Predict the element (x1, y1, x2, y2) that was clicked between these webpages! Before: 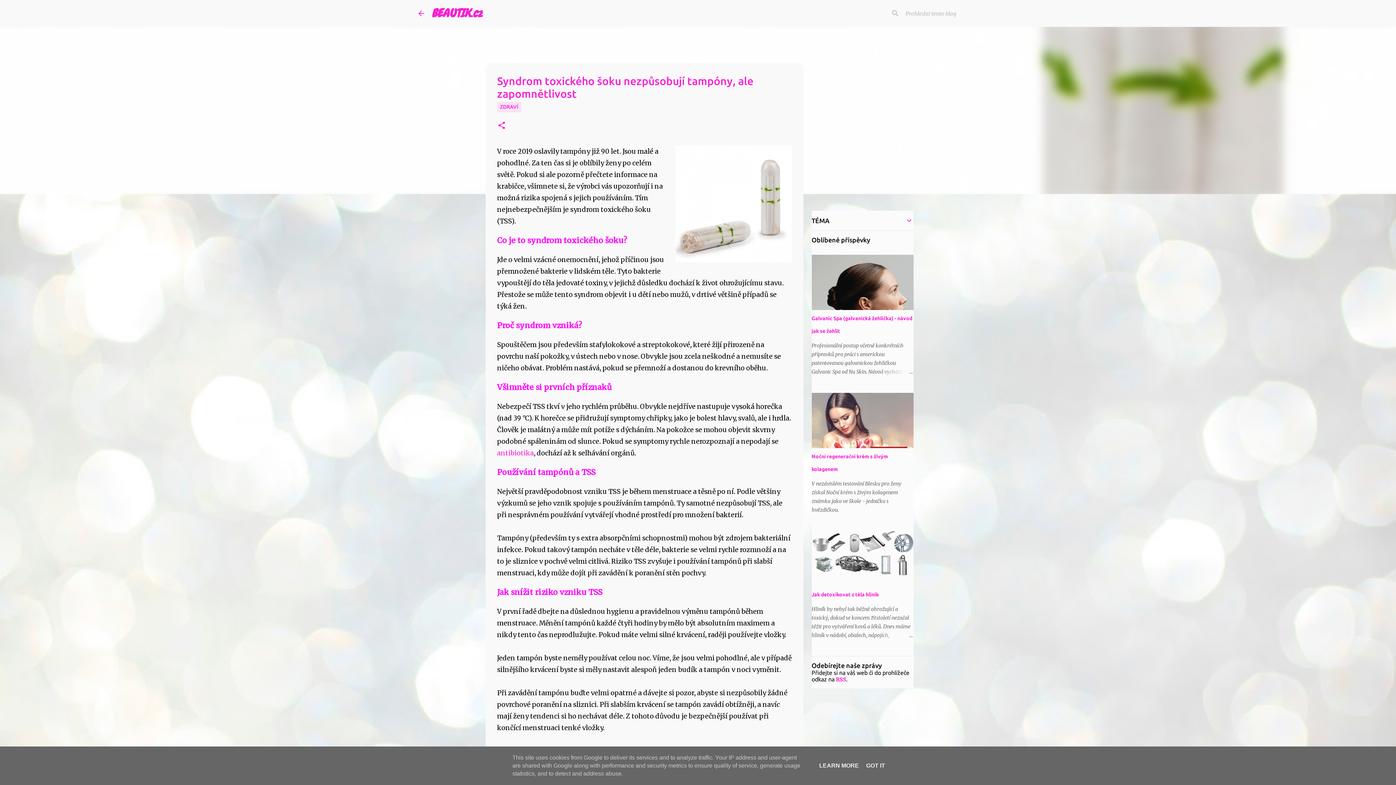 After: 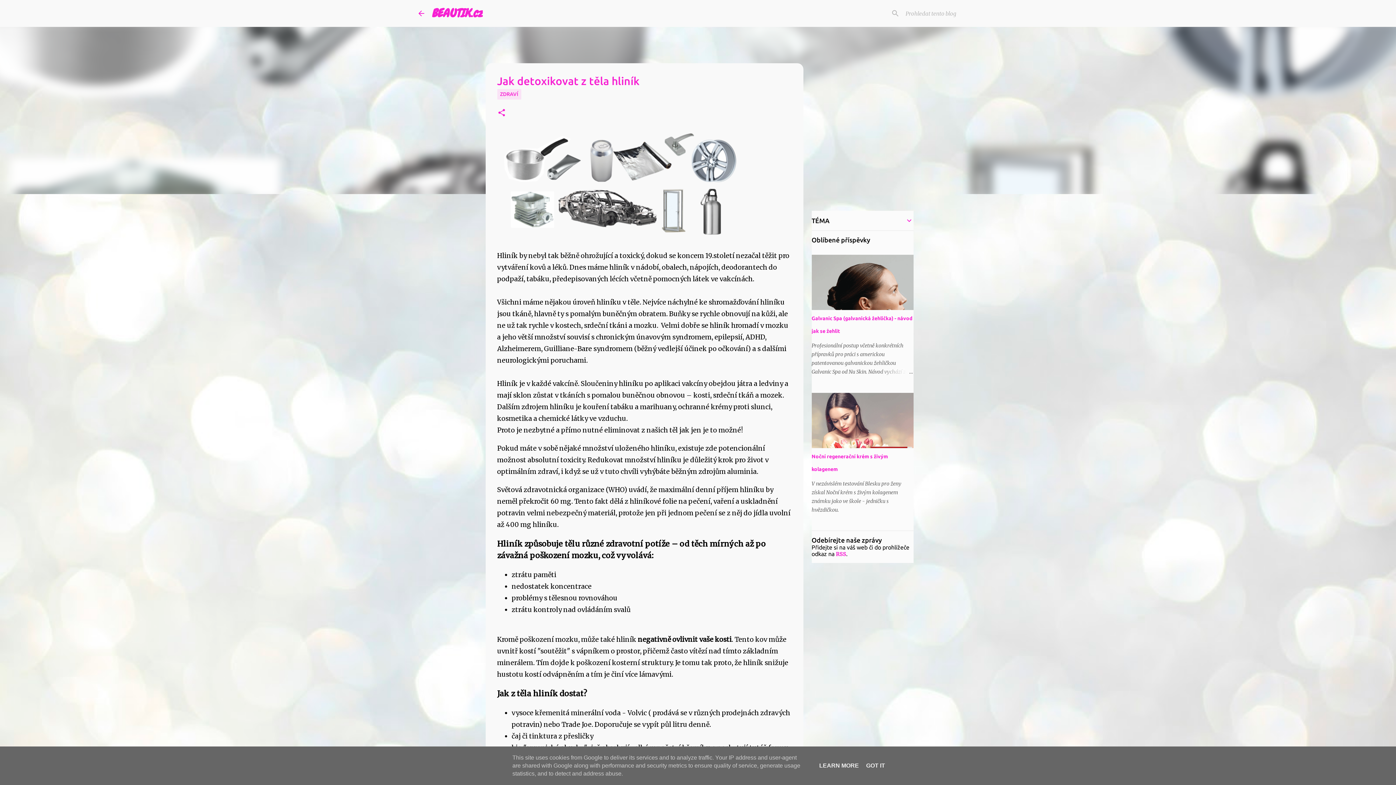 Action: bbox: (878, 631, 913, 640)